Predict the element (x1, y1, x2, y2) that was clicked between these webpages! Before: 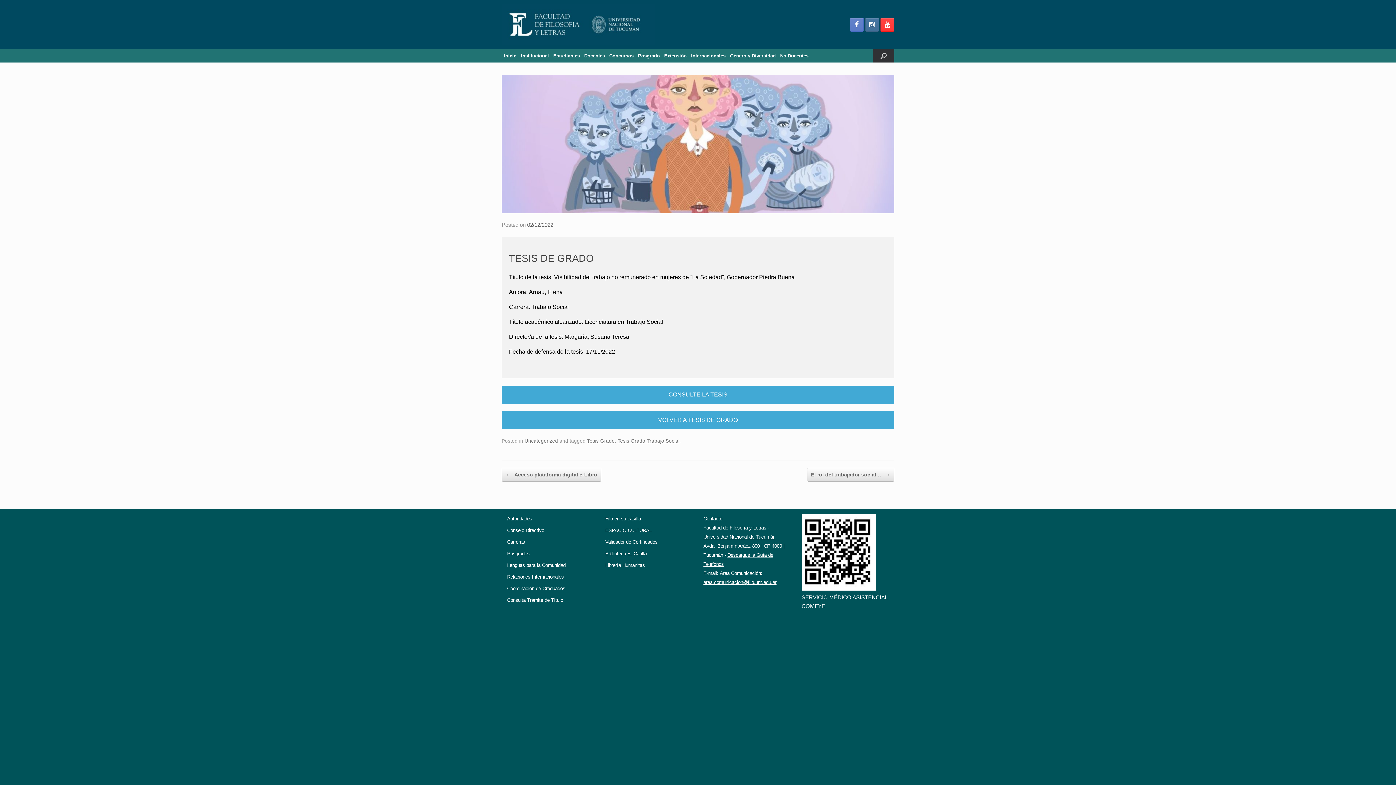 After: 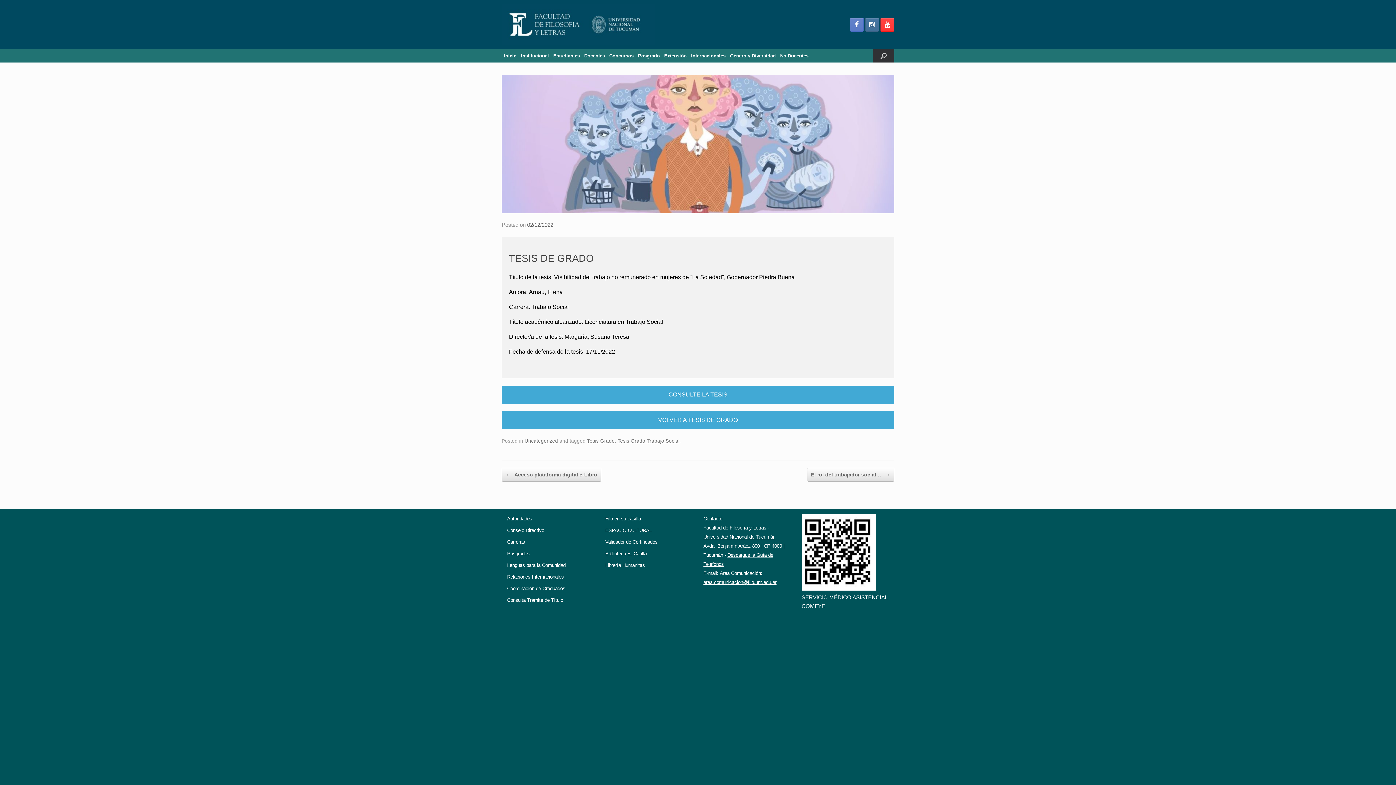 Action: bbox: (605, 539, 657, 545) label: Validador de Certificados